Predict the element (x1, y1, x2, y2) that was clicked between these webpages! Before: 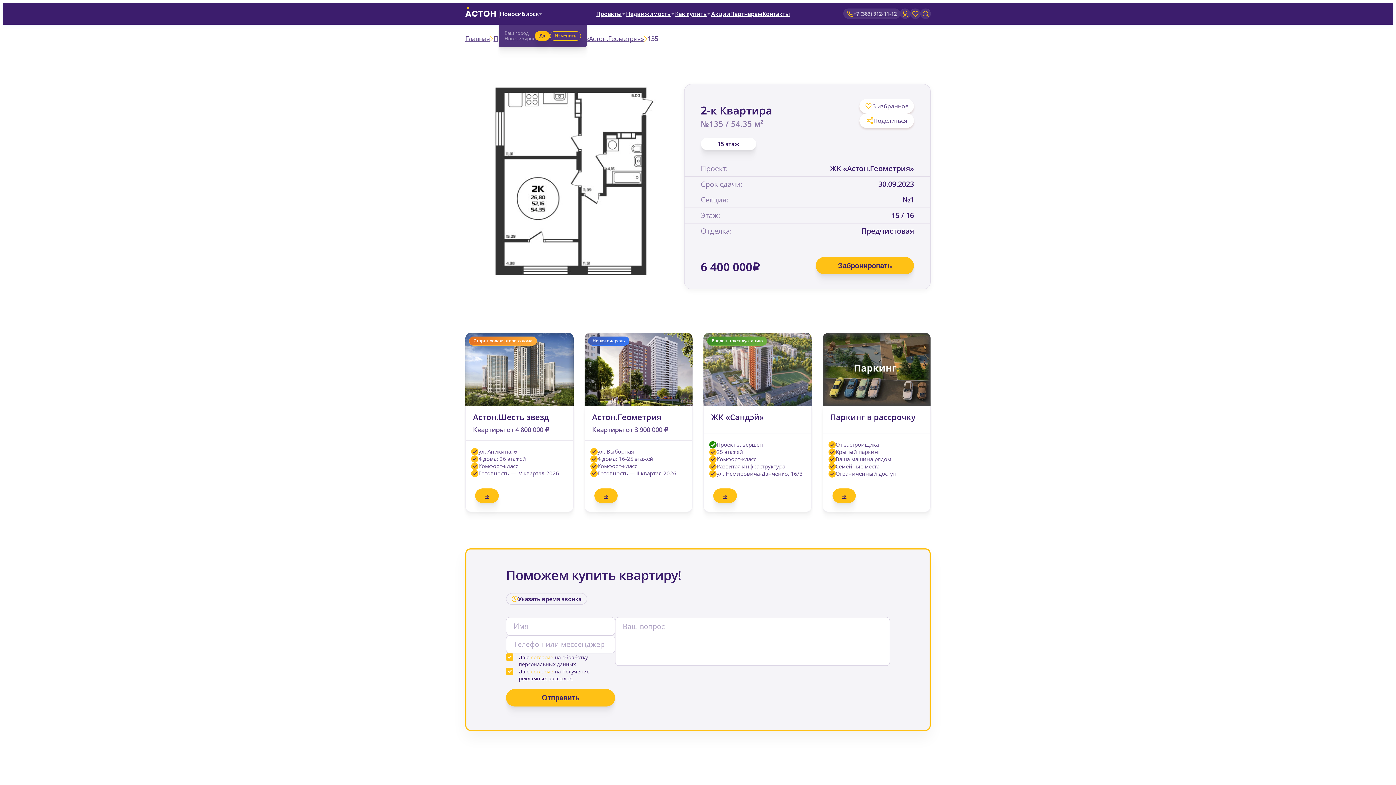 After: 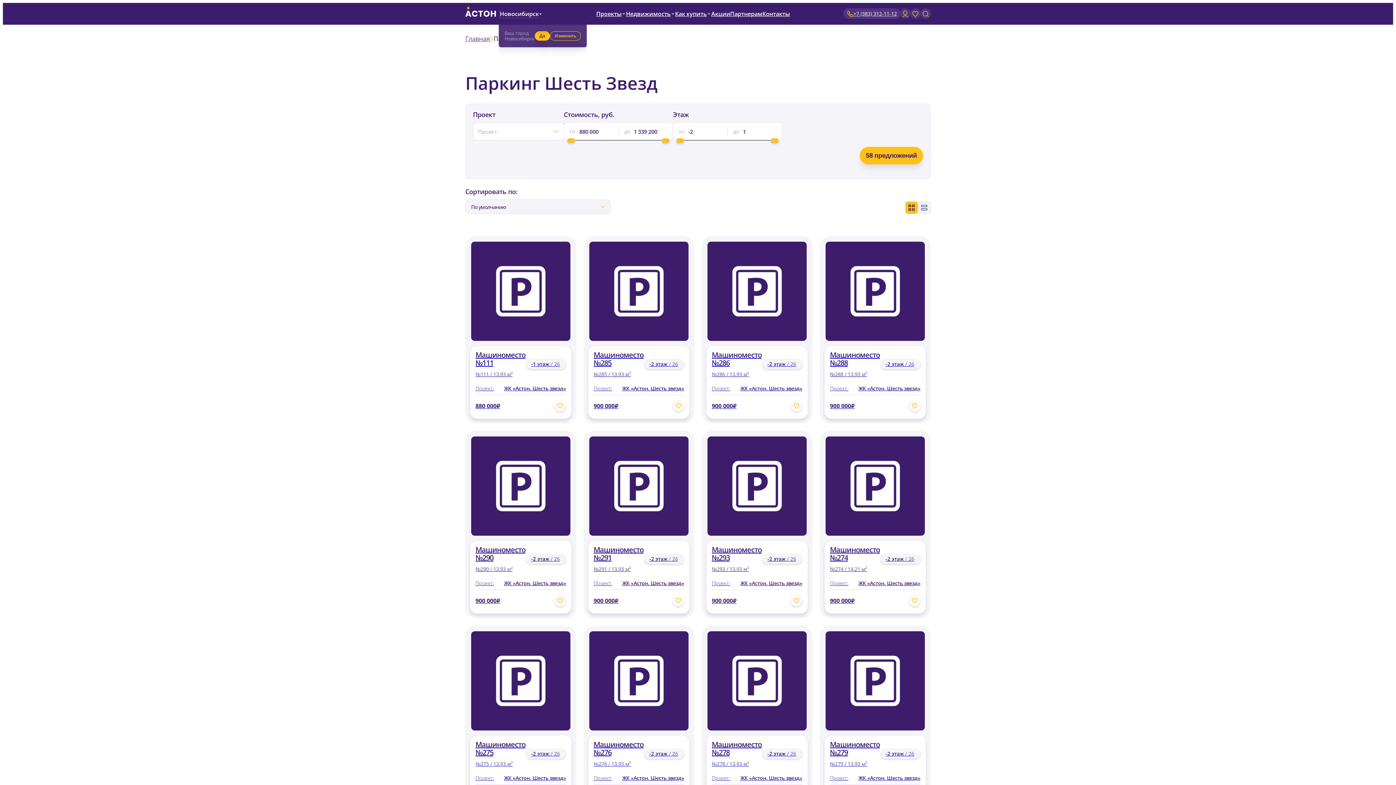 Action: bbox: (832, 488, 856, 503) label: ➜